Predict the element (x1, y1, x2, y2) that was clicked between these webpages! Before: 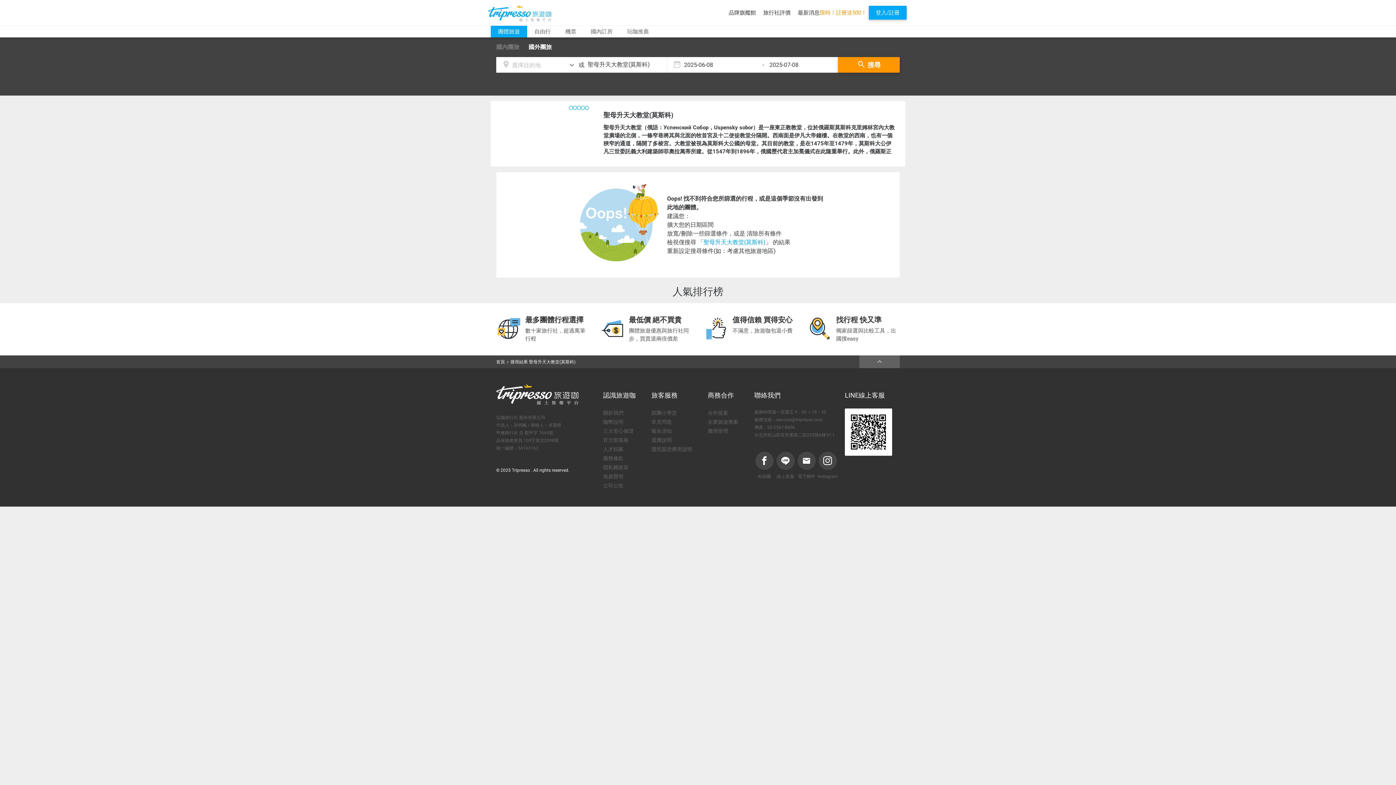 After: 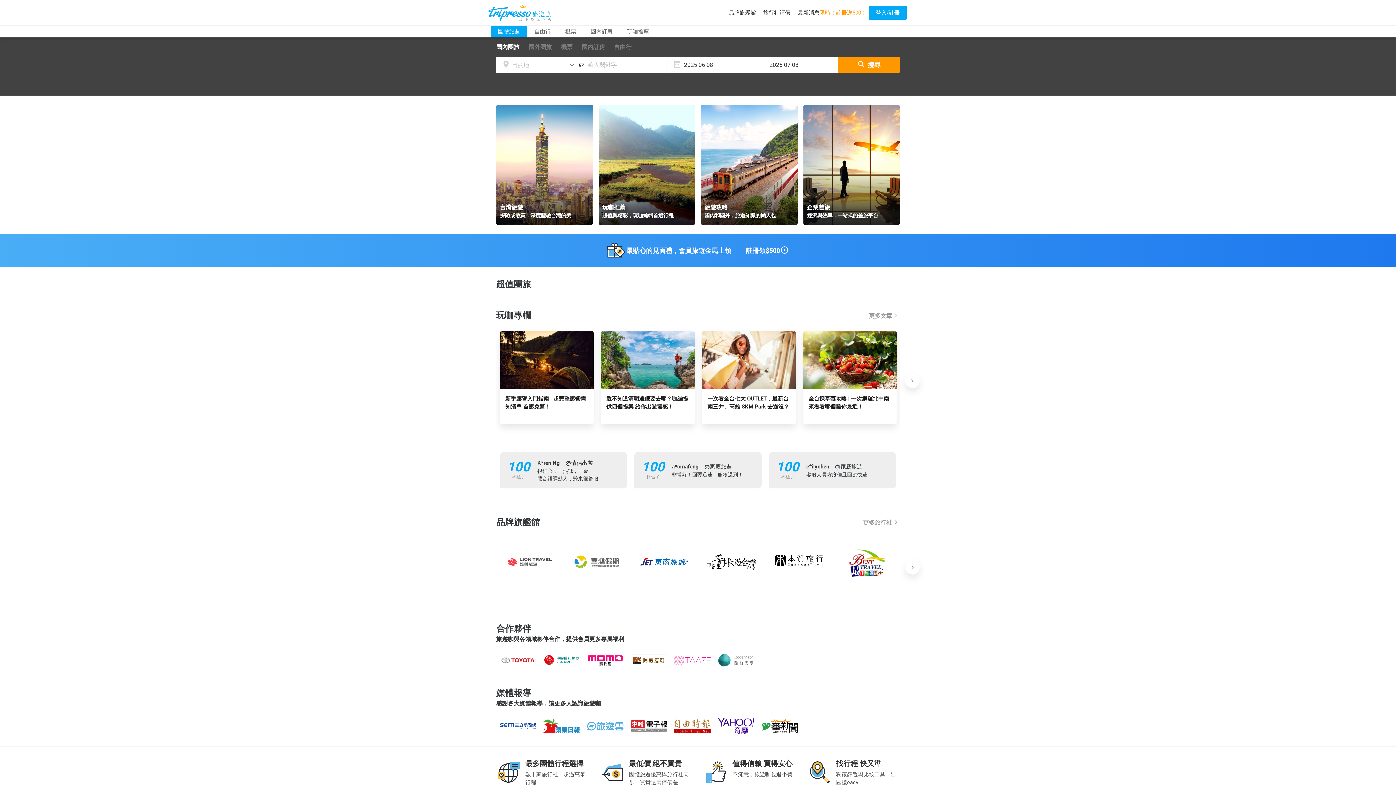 Action: bbox: (496, 163, 505, 168) label: 首頁